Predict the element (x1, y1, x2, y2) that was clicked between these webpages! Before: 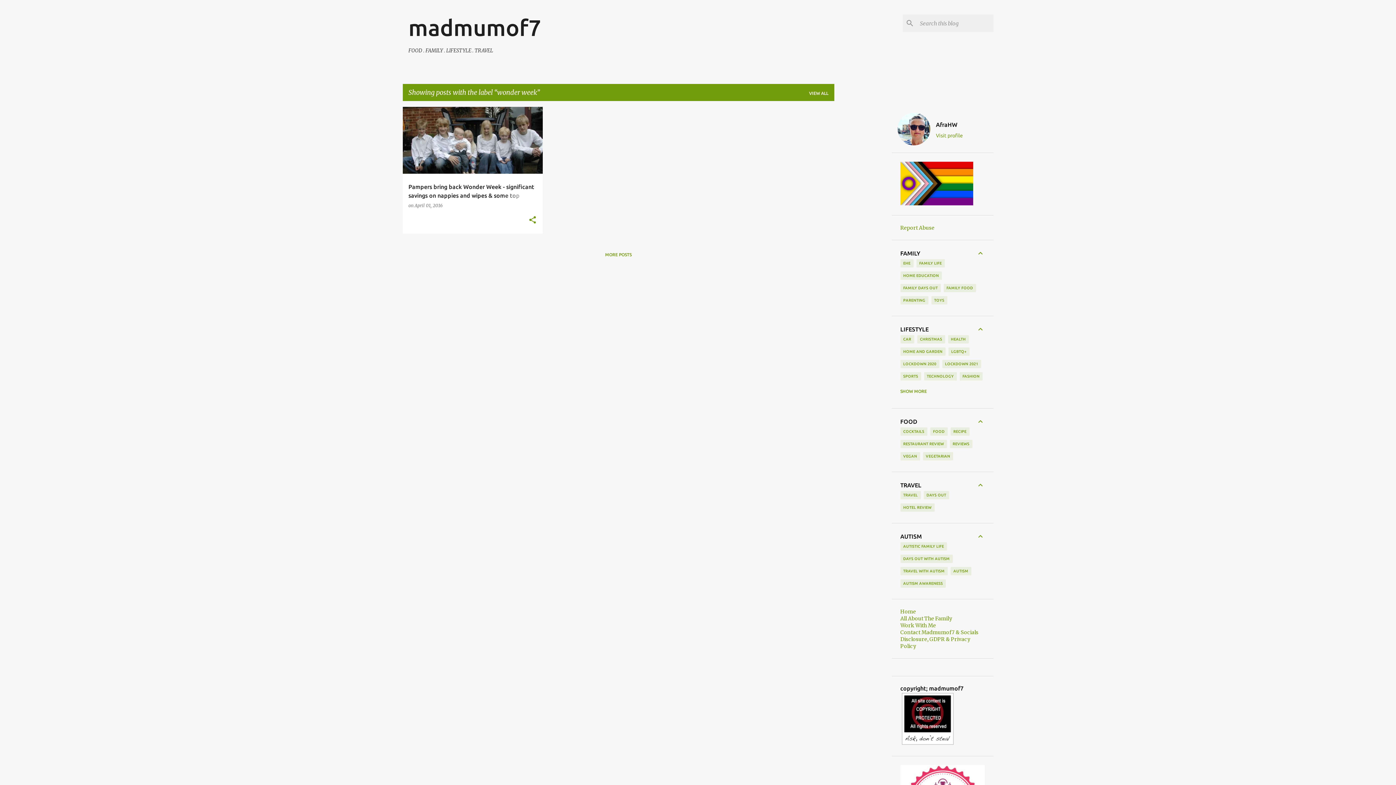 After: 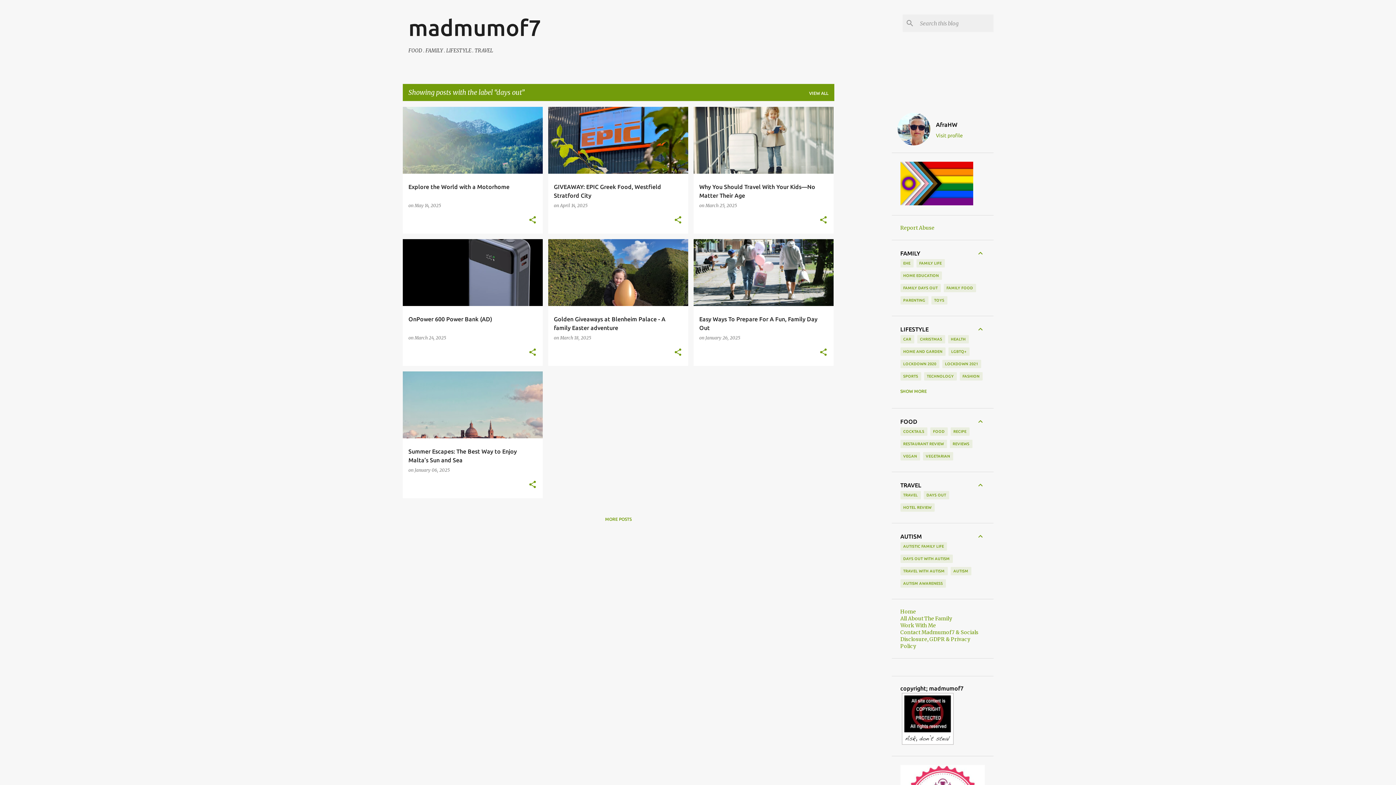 Action: label: DAYS OUT bbox: (923, 491, 949, 499)